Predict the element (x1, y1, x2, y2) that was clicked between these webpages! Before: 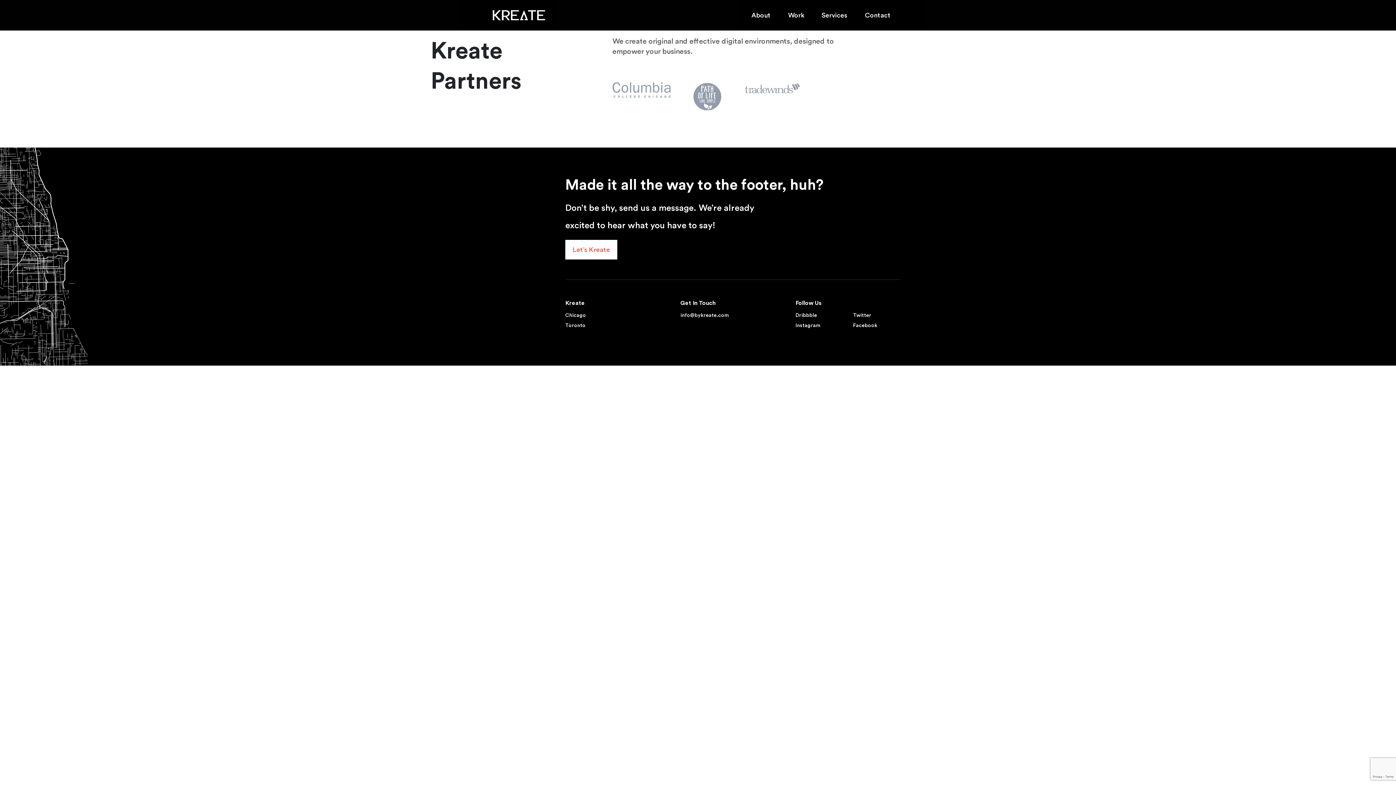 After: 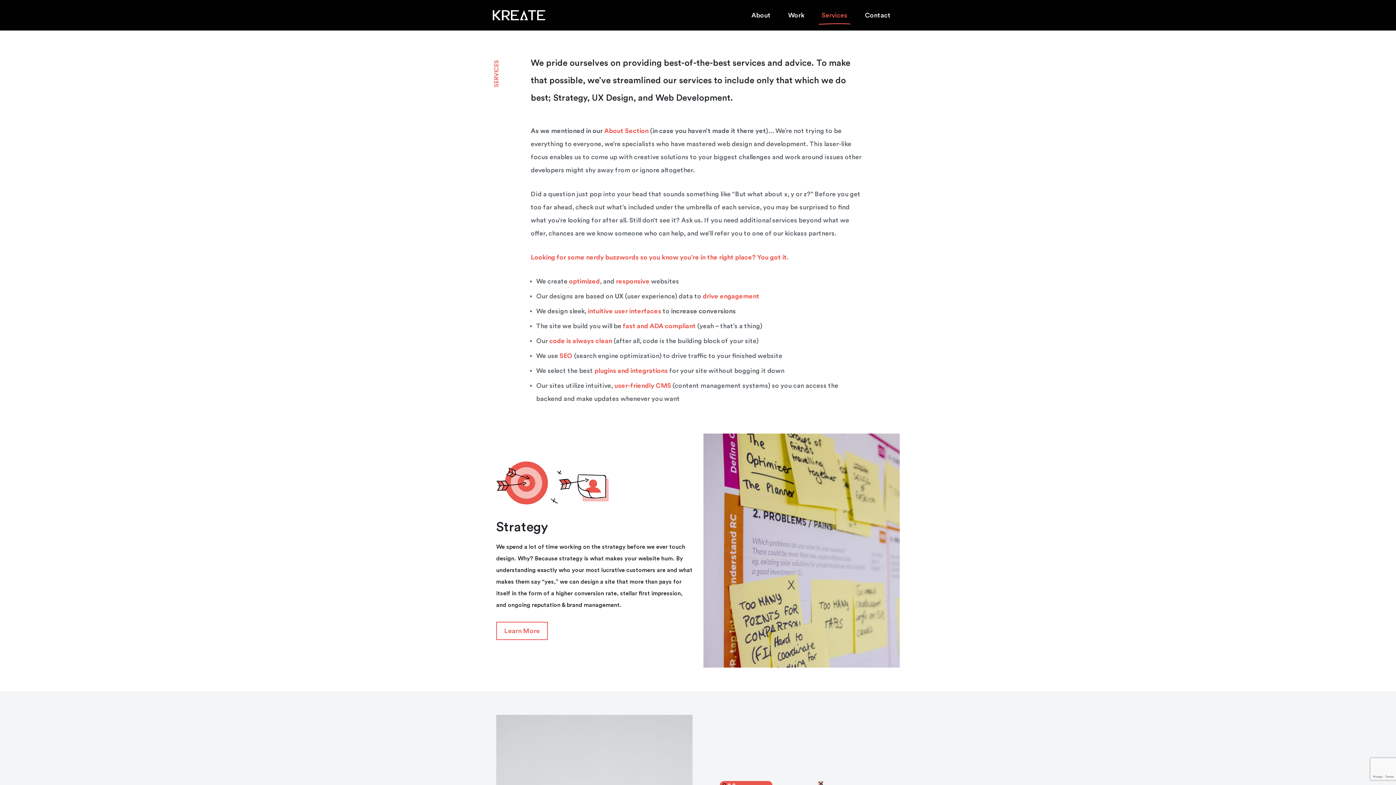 Action: bbox: (818, 5, 850, 24) label: Services